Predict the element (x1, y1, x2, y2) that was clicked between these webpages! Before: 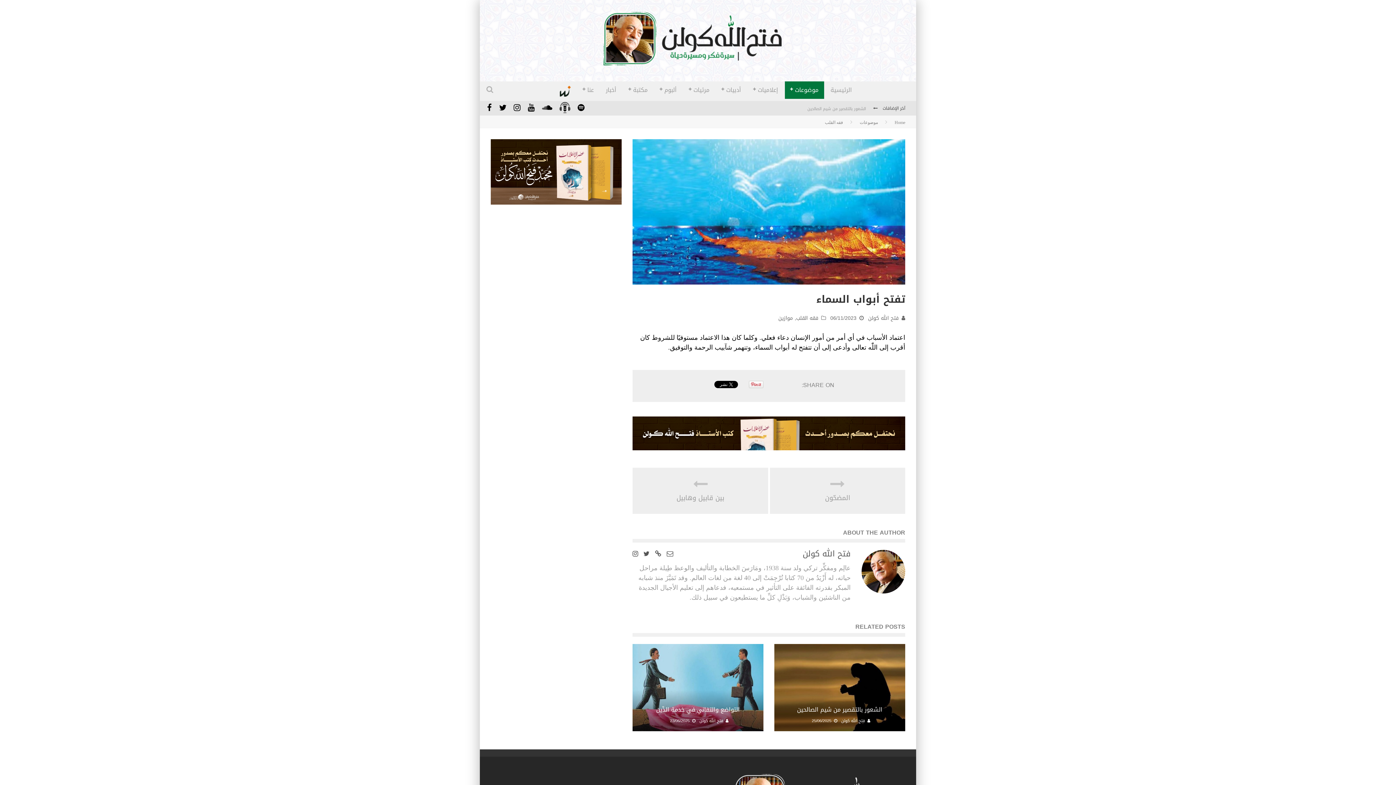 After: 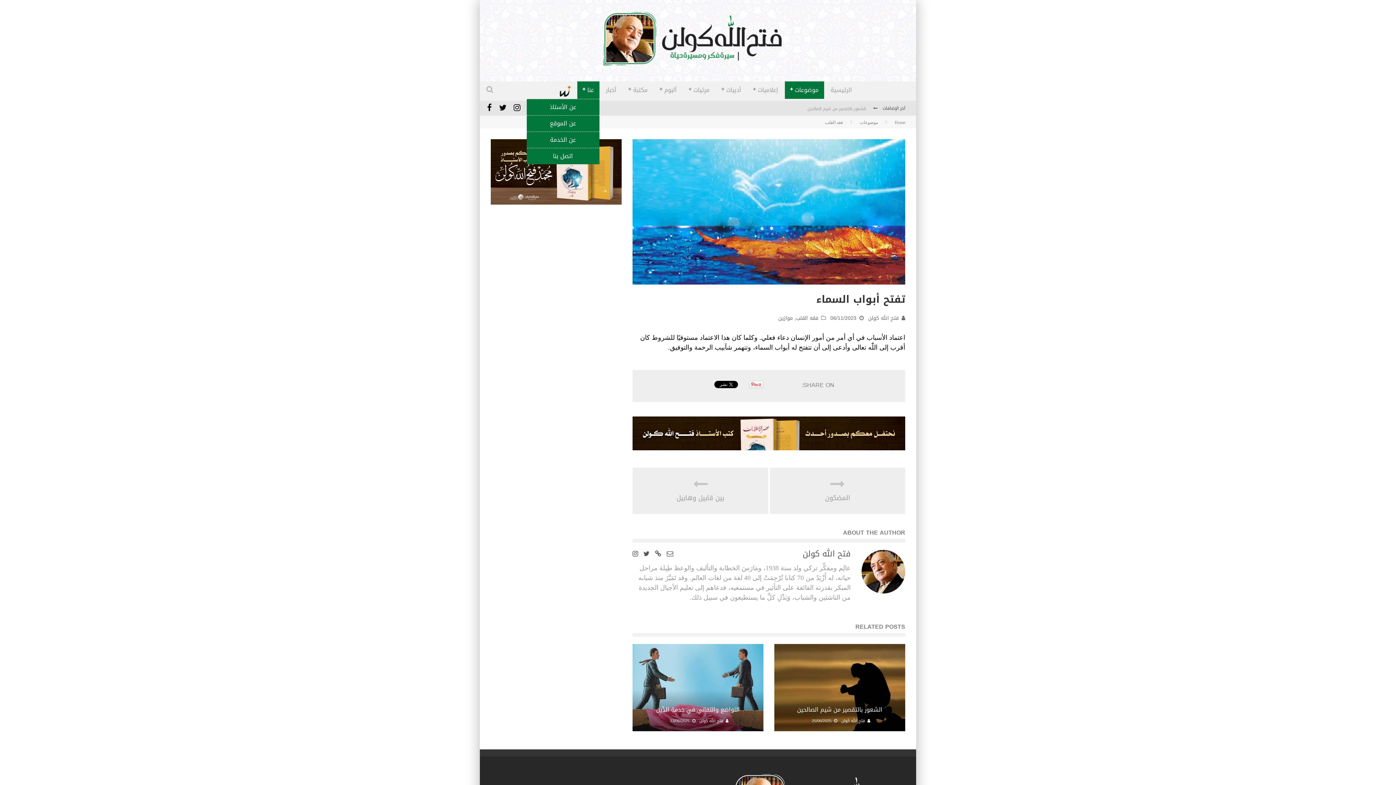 Action: label: عنا bbox: (577, 81, 599, 98)